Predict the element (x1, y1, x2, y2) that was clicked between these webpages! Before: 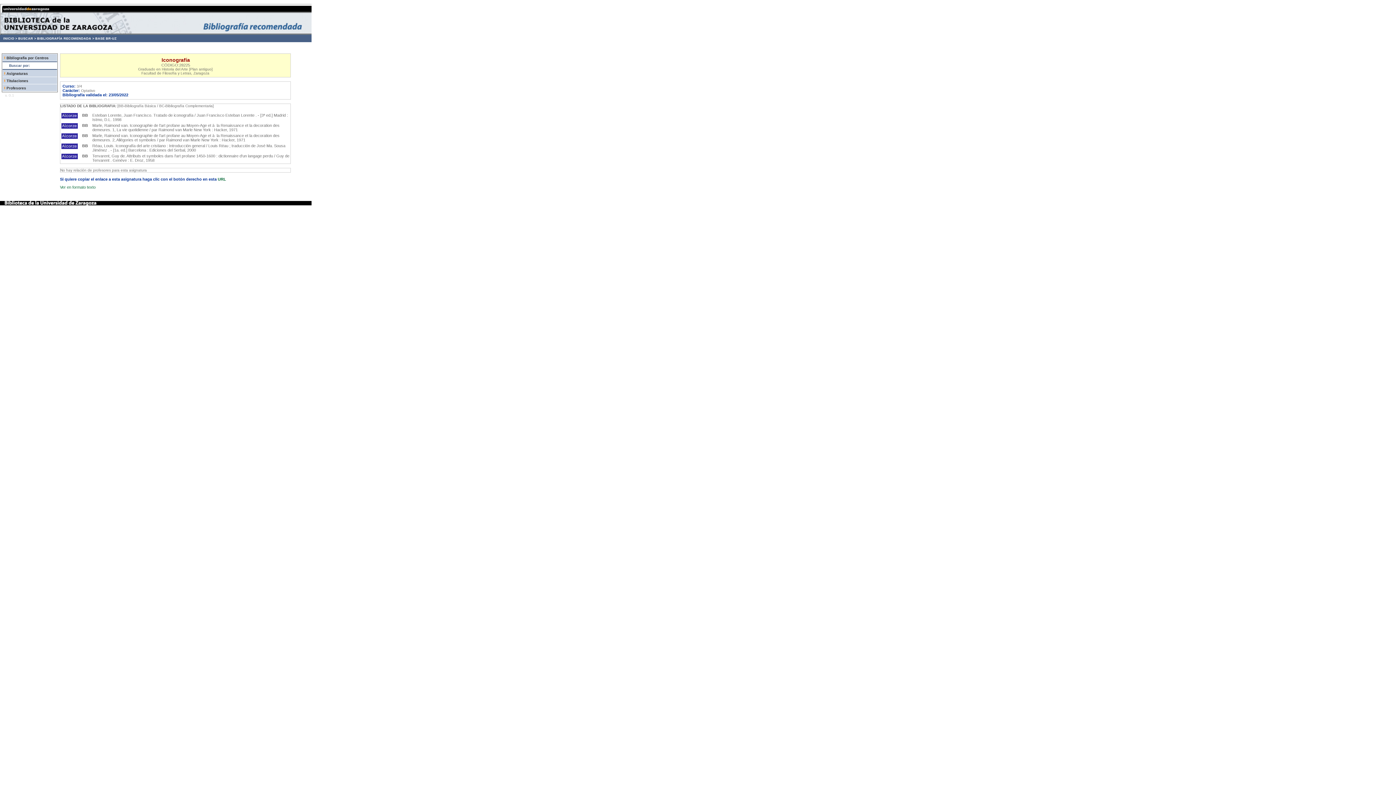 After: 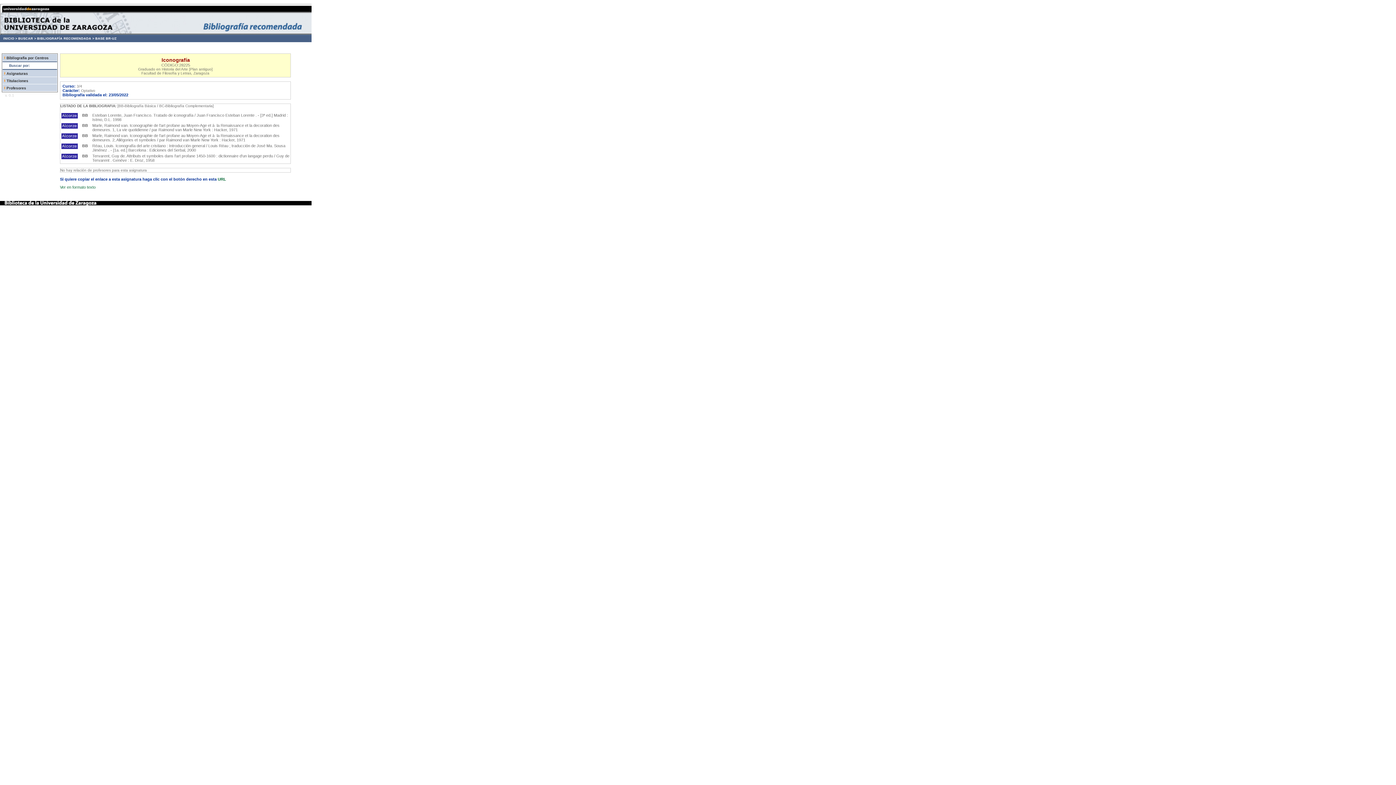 Action: bbox: (61, 145, 77, 149)